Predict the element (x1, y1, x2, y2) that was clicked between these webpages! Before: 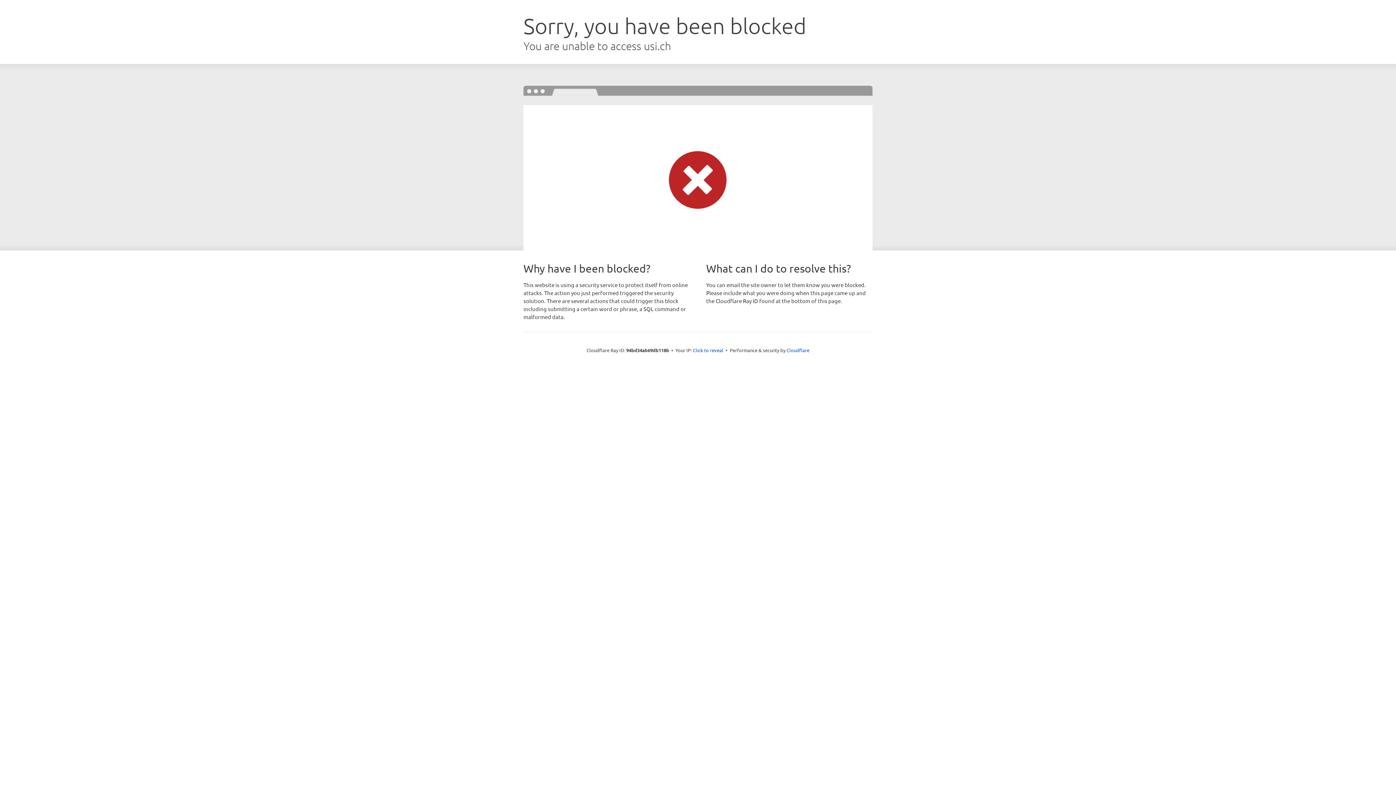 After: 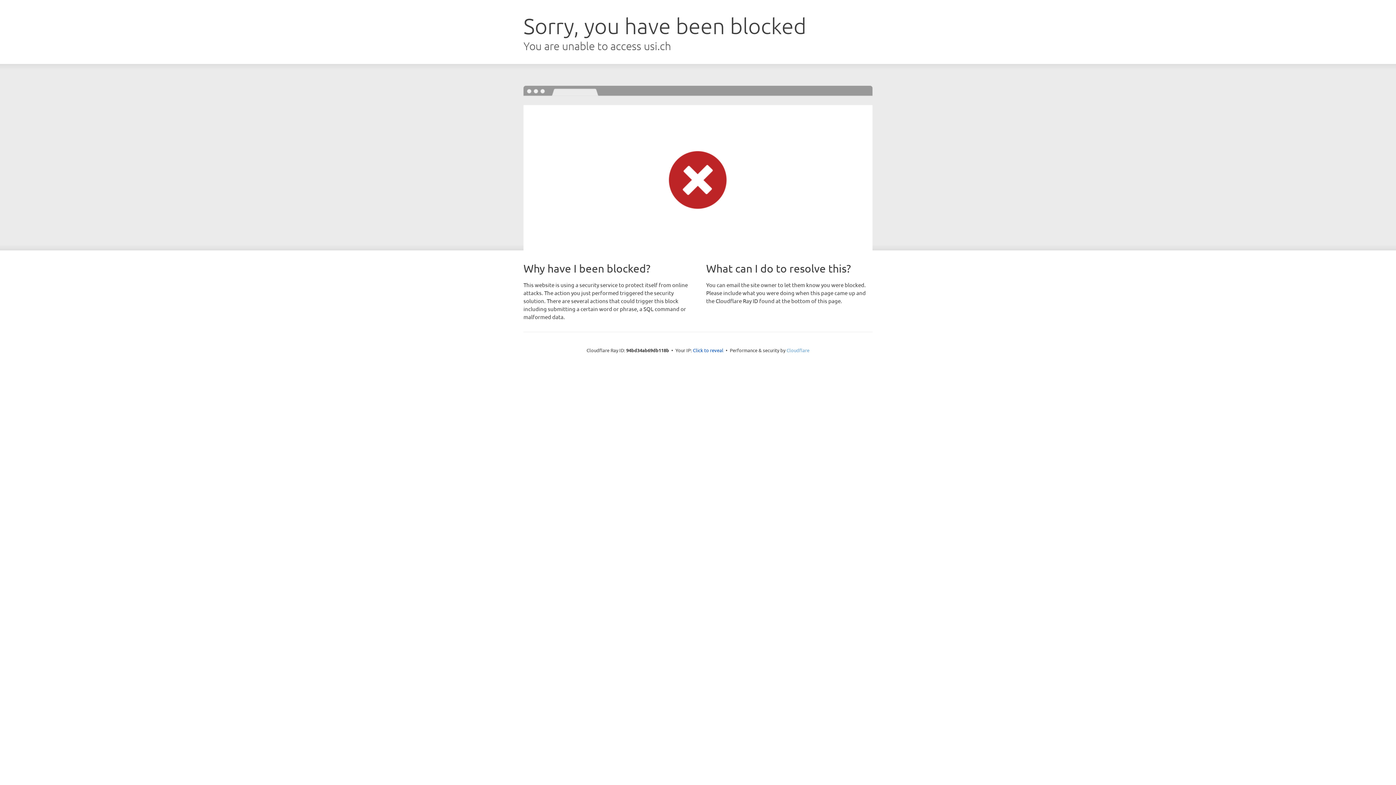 Action: label: Cloudflare bbox: (786, 347, 809, 353)